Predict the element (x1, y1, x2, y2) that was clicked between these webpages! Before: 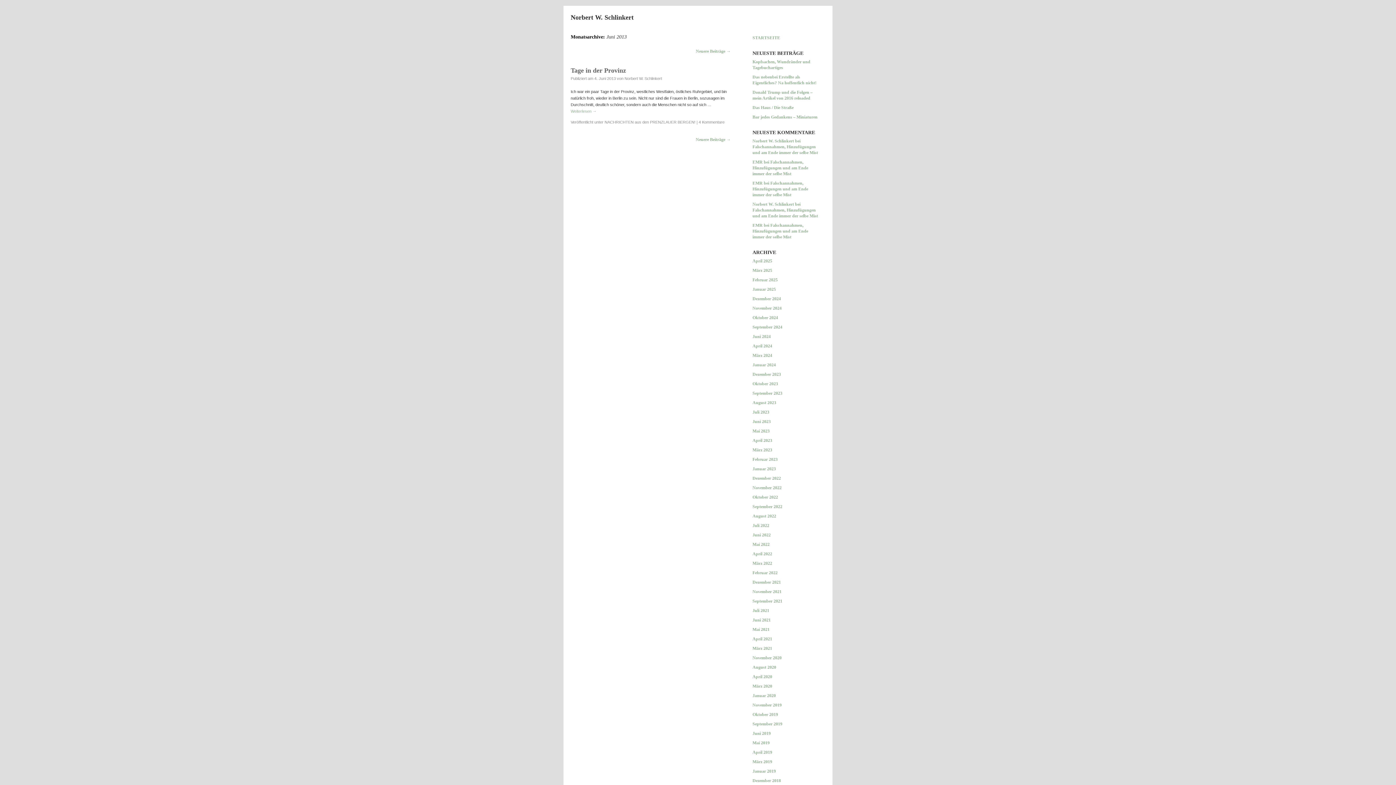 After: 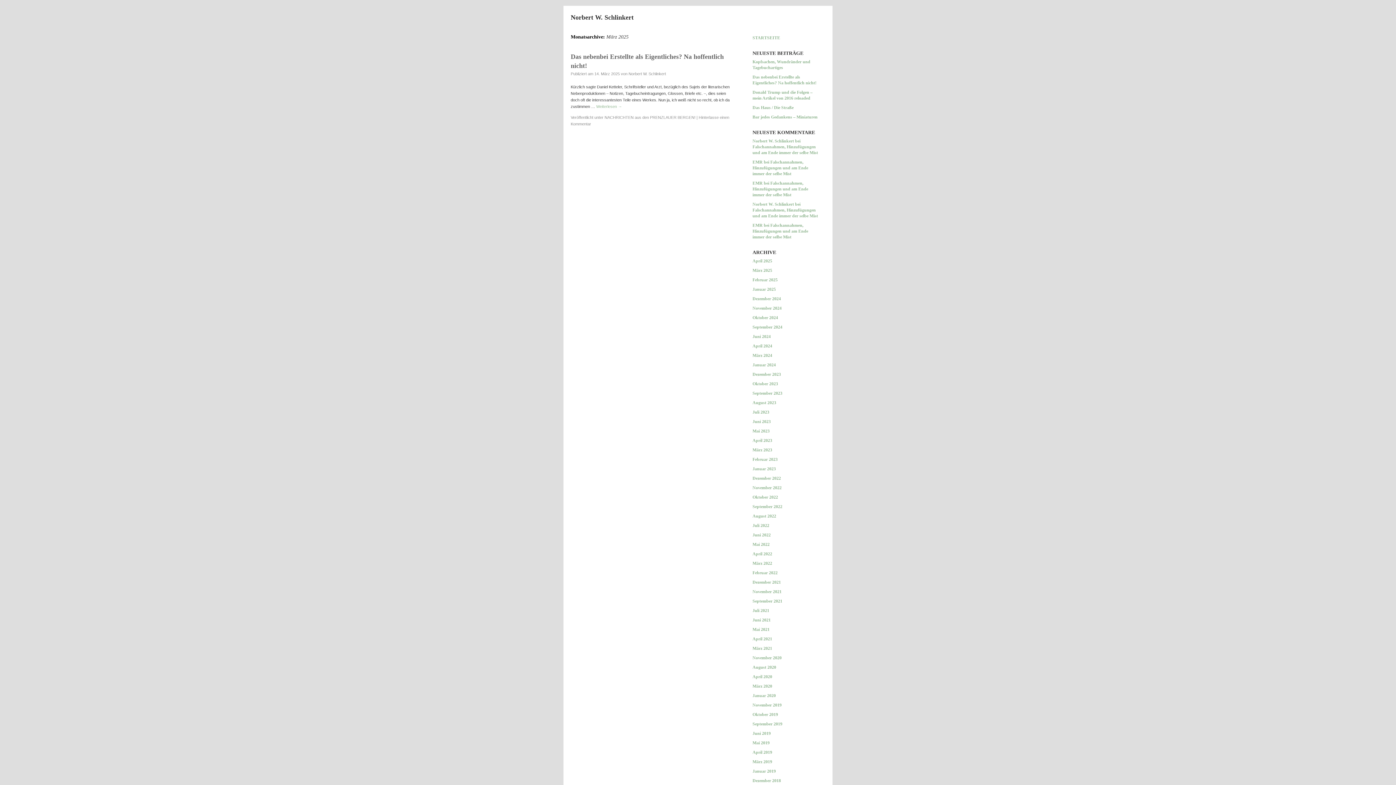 Action: label: März 2025 bbox: (752, 268, 772, 273)